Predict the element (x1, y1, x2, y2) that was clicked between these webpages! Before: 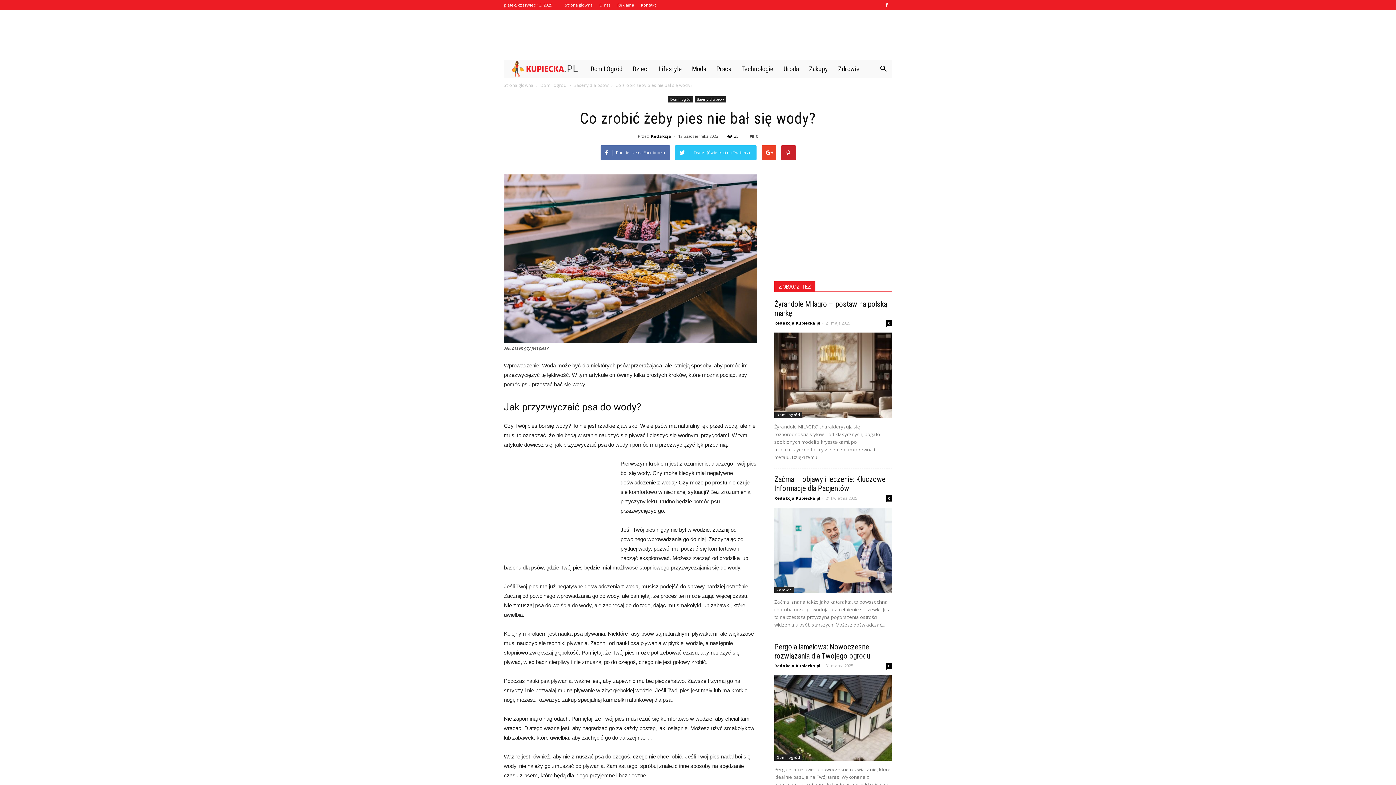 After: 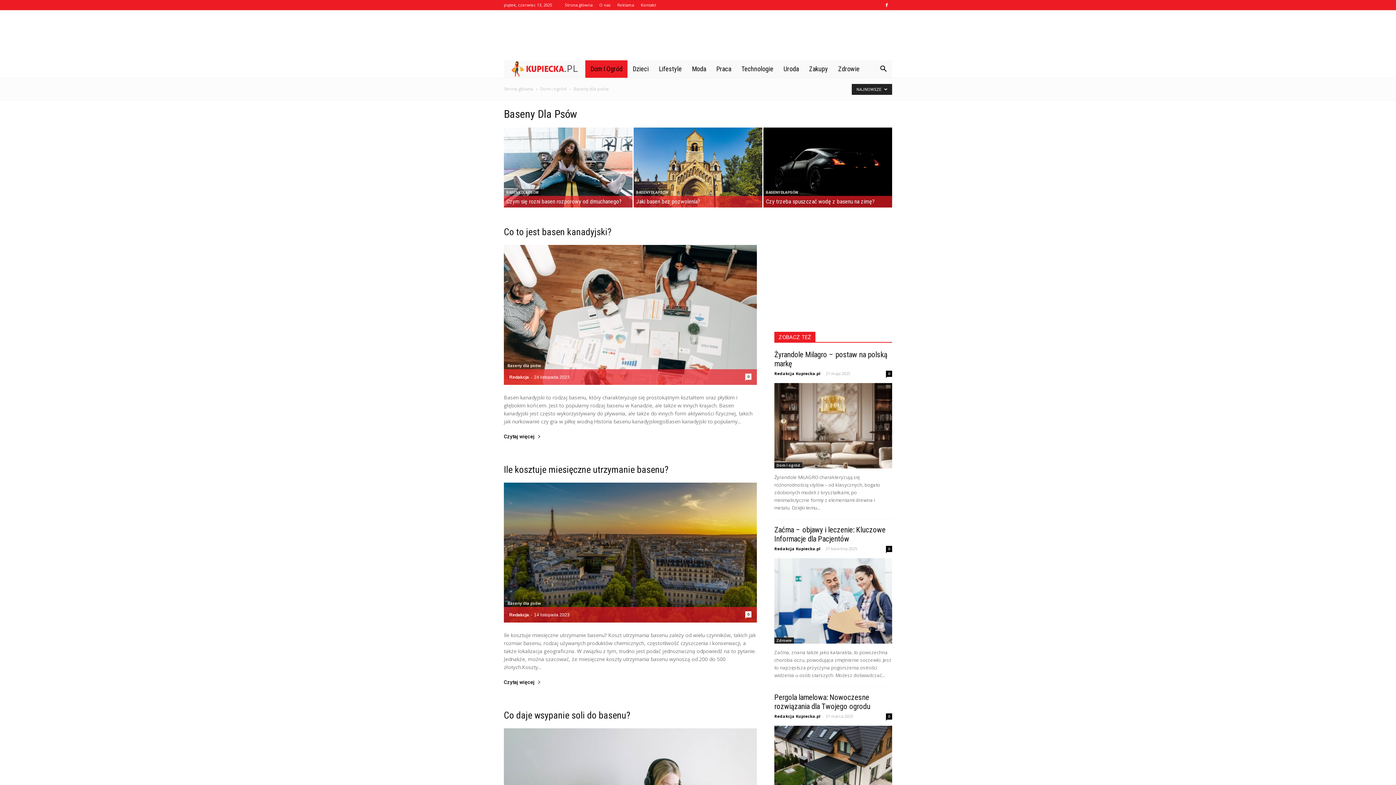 Action: bbox: (573, 82, 609, 88) label: Baseny dla psów 